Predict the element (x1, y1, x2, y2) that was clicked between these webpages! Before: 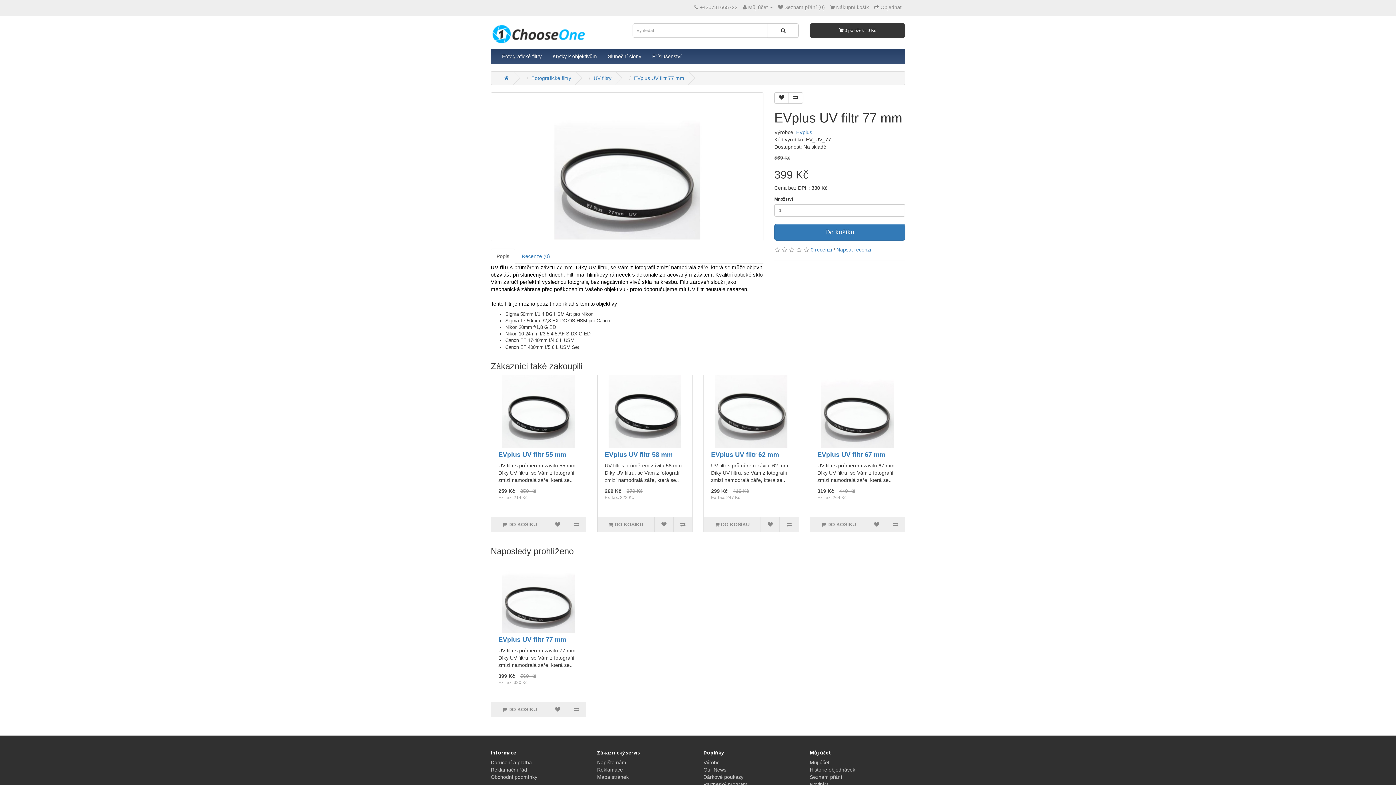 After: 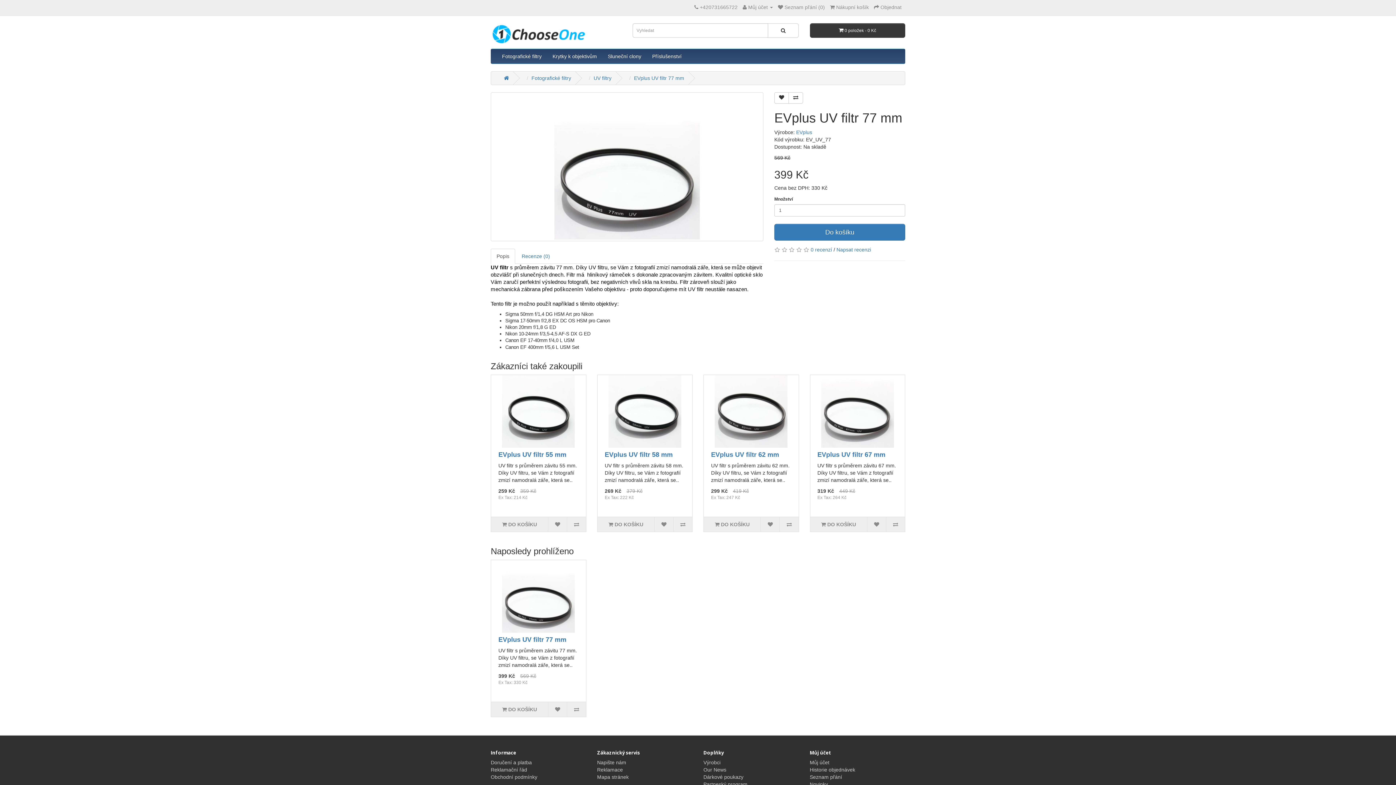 Action: bbox: (491, 560, 586, 633)